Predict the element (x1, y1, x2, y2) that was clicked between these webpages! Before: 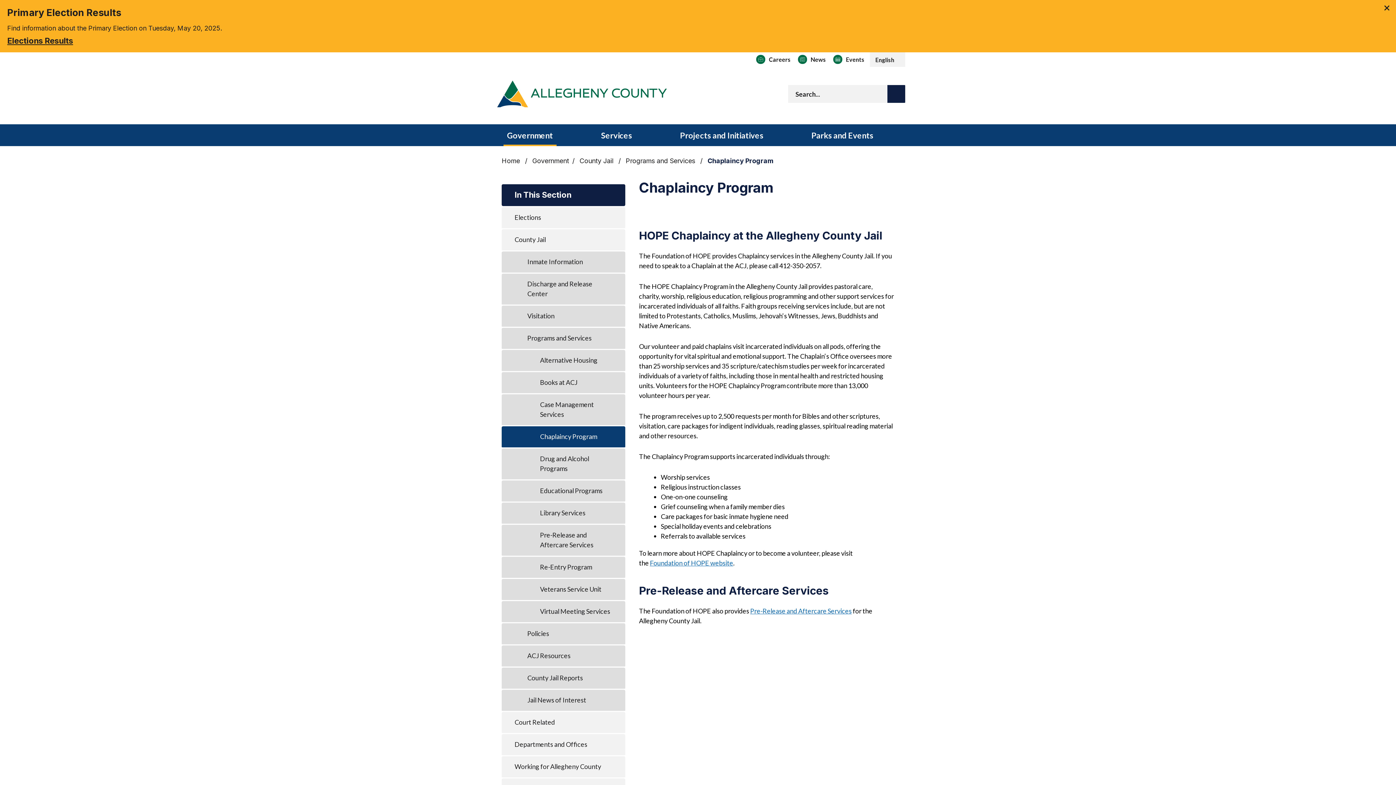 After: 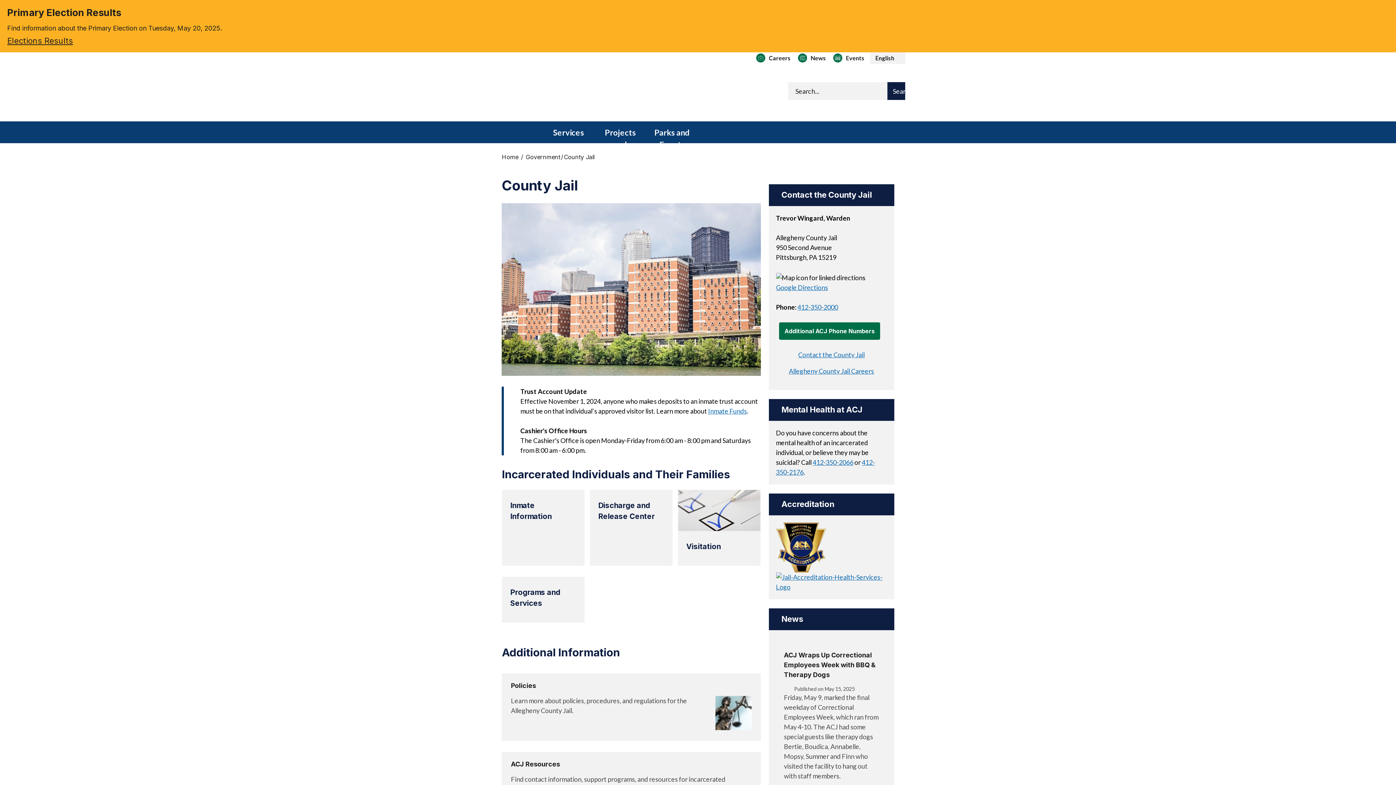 Action: label: County Jail  bbox: (579, 157, 615, 164)